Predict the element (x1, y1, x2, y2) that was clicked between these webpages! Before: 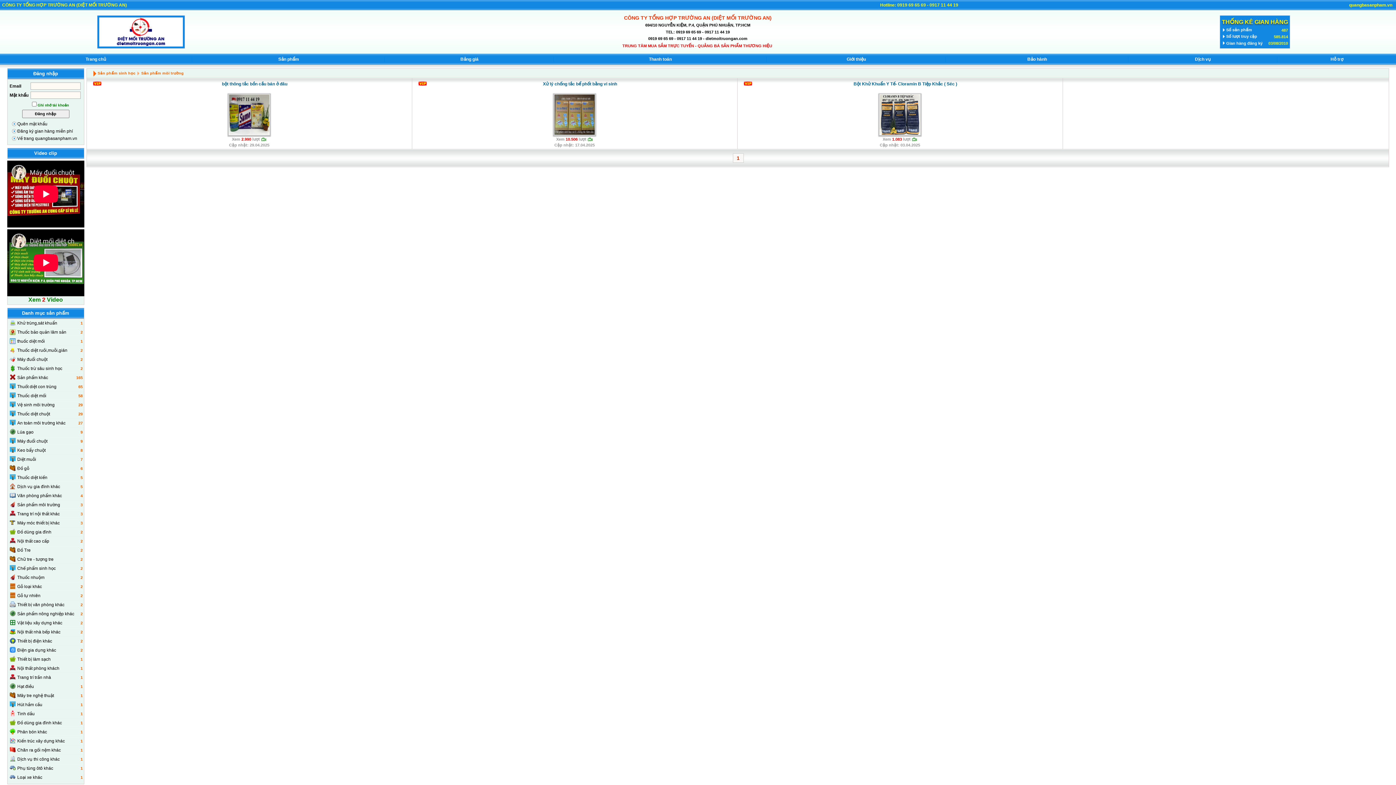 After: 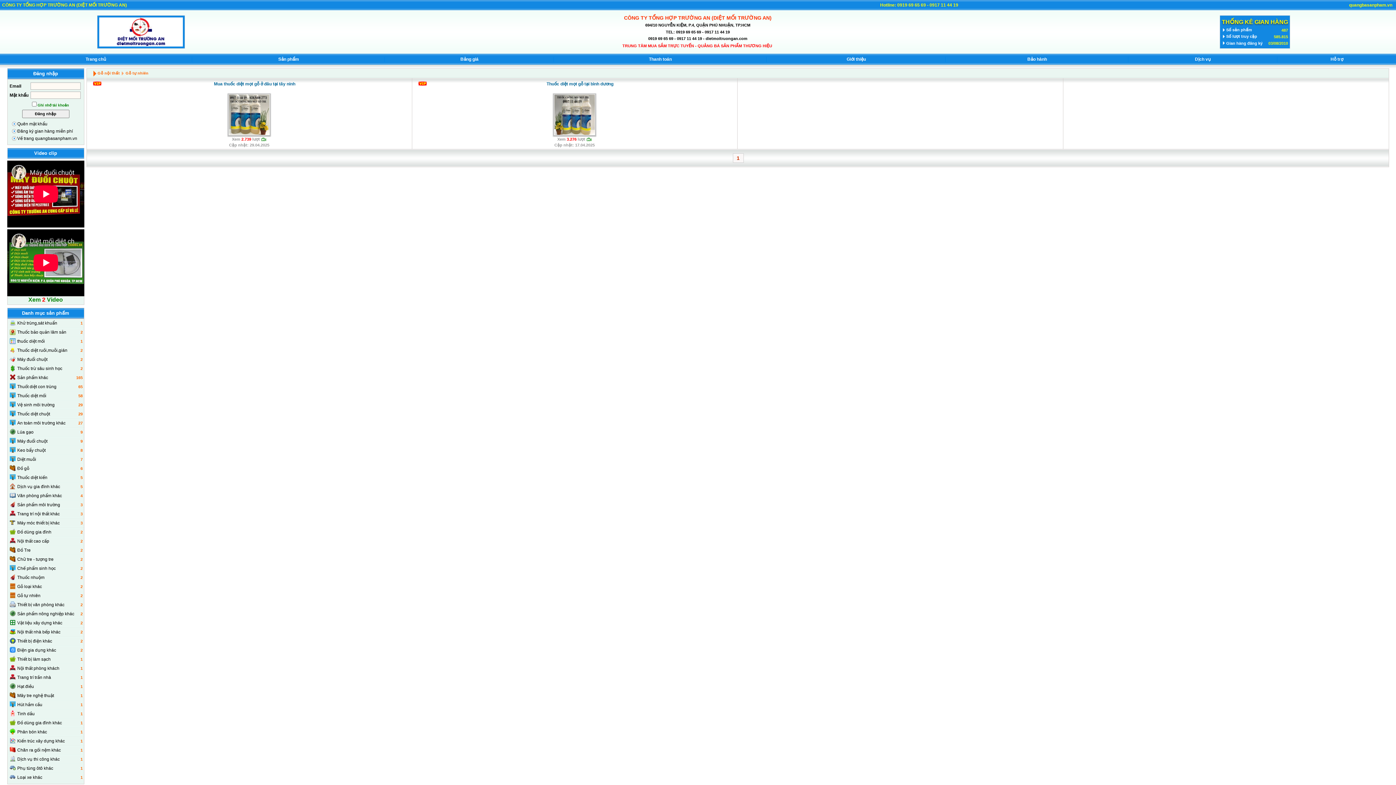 Action: label: Gỗ tự nhiên bbox: (16, 593, 40, 598)